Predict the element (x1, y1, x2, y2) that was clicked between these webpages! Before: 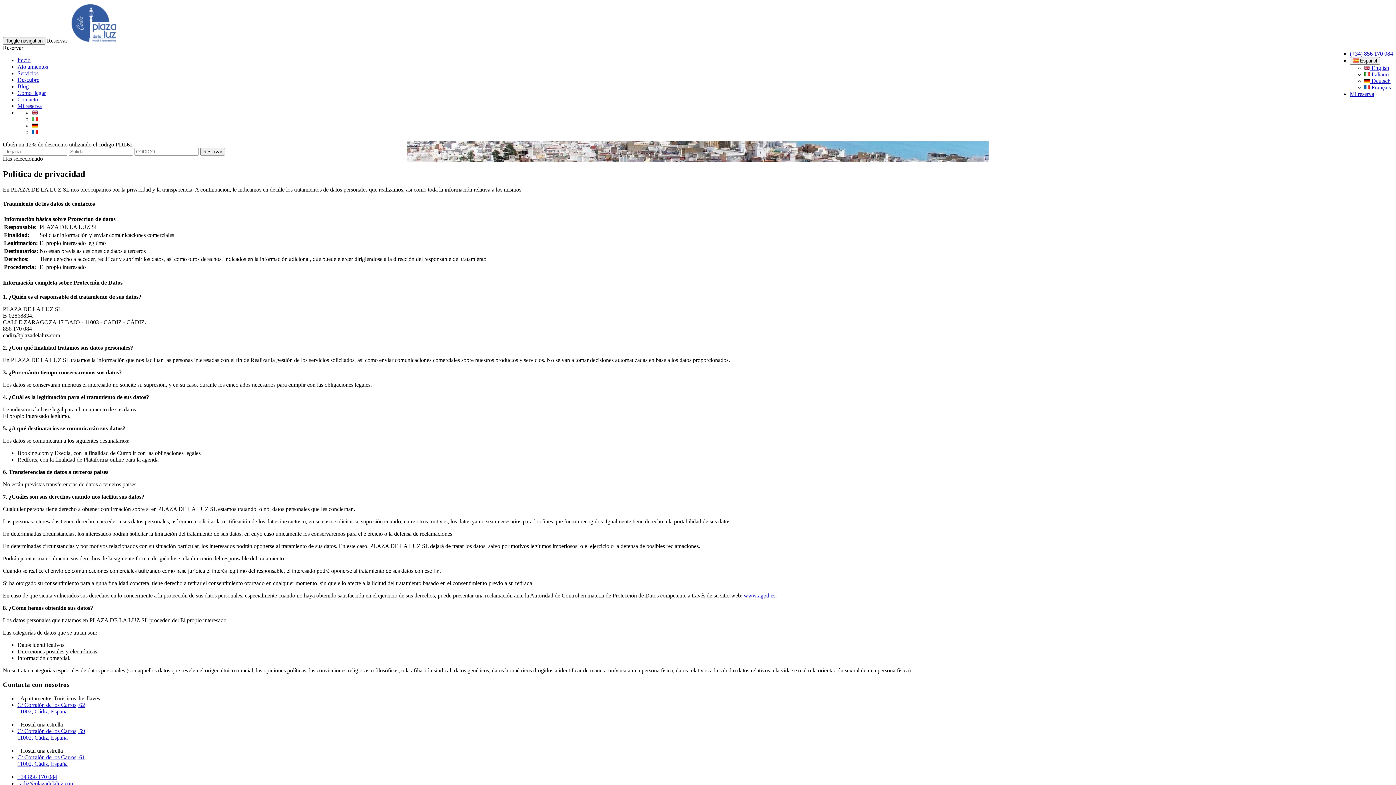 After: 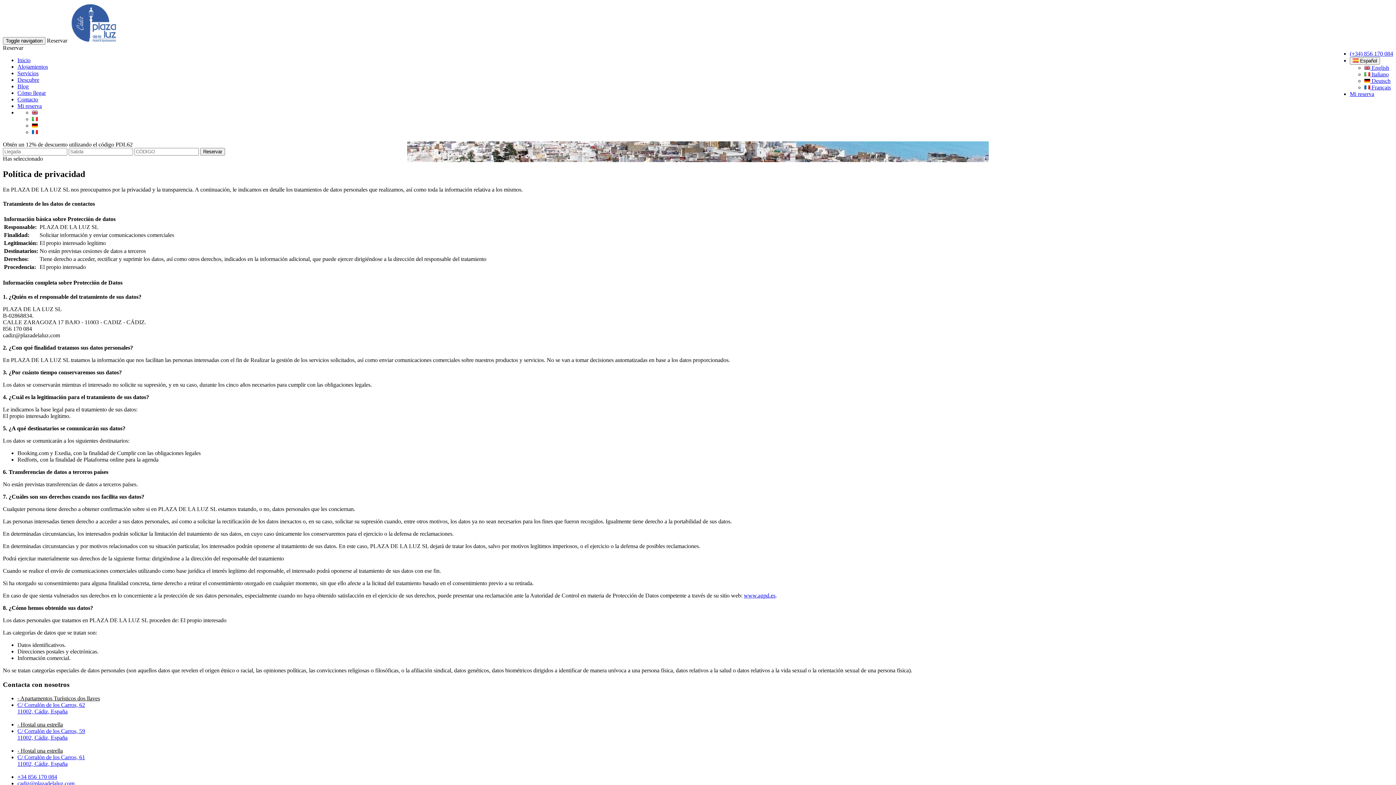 Action: bbox: (744, 592, 775, 598) label: www.agpd.es